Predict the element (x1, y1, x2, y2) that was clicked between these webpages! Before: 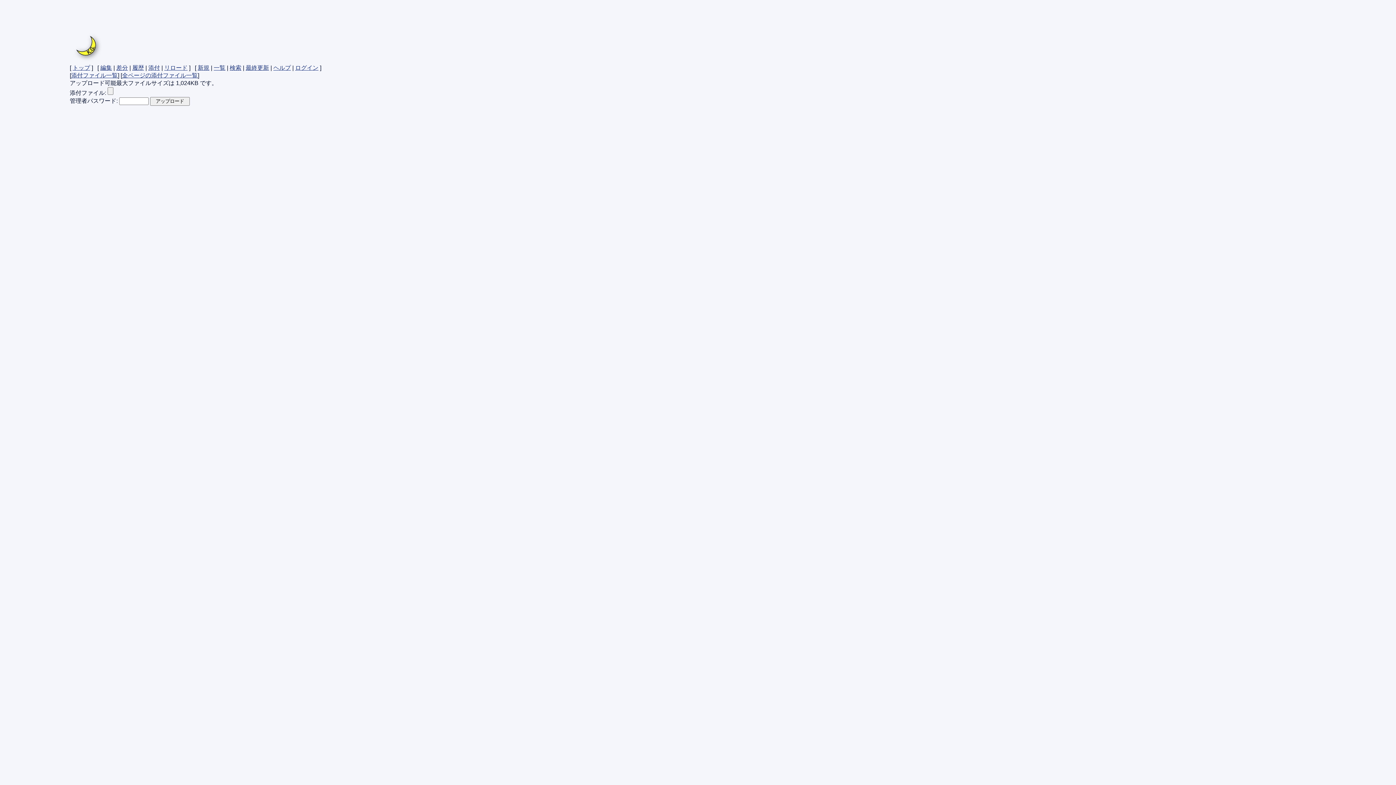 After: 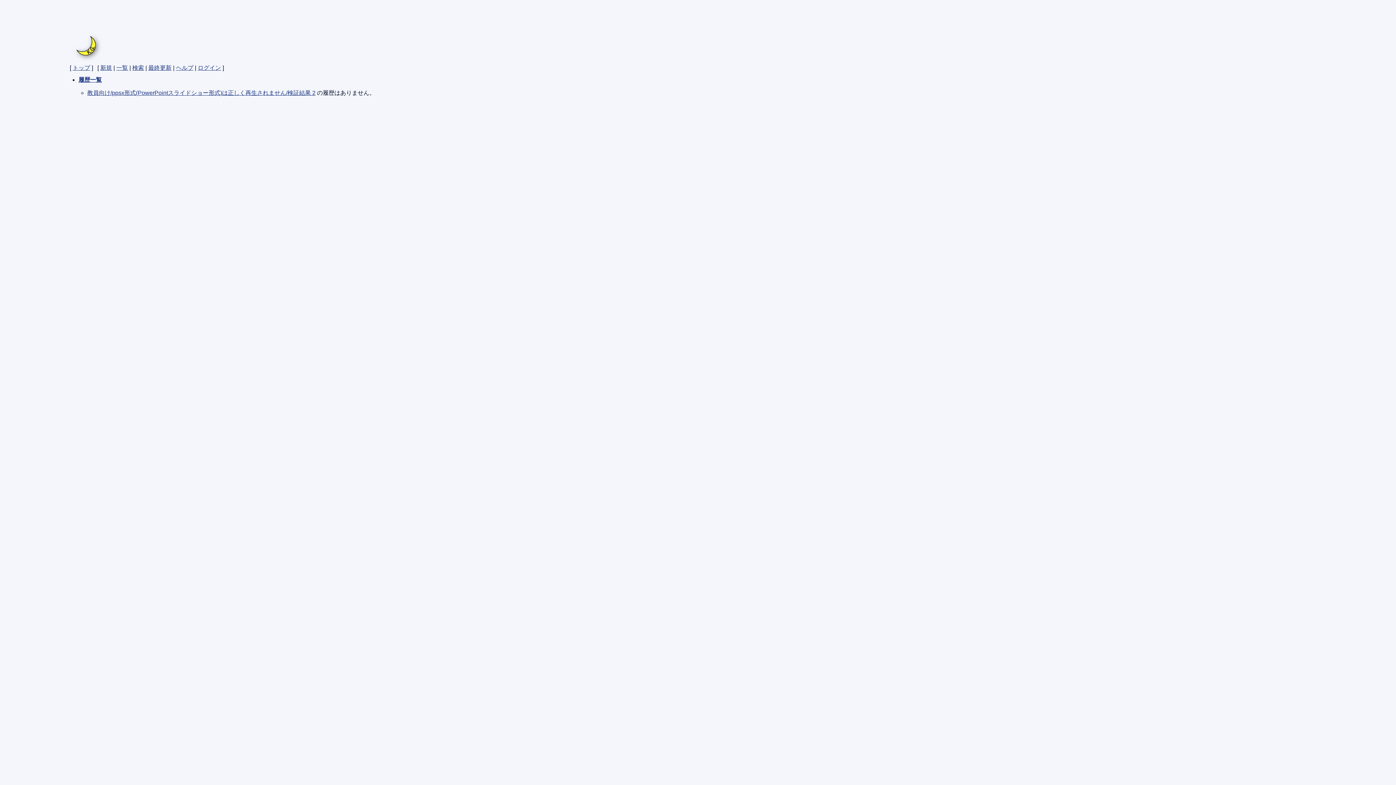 Action: bbox: (132, 64, 144, 70) label: 履歴